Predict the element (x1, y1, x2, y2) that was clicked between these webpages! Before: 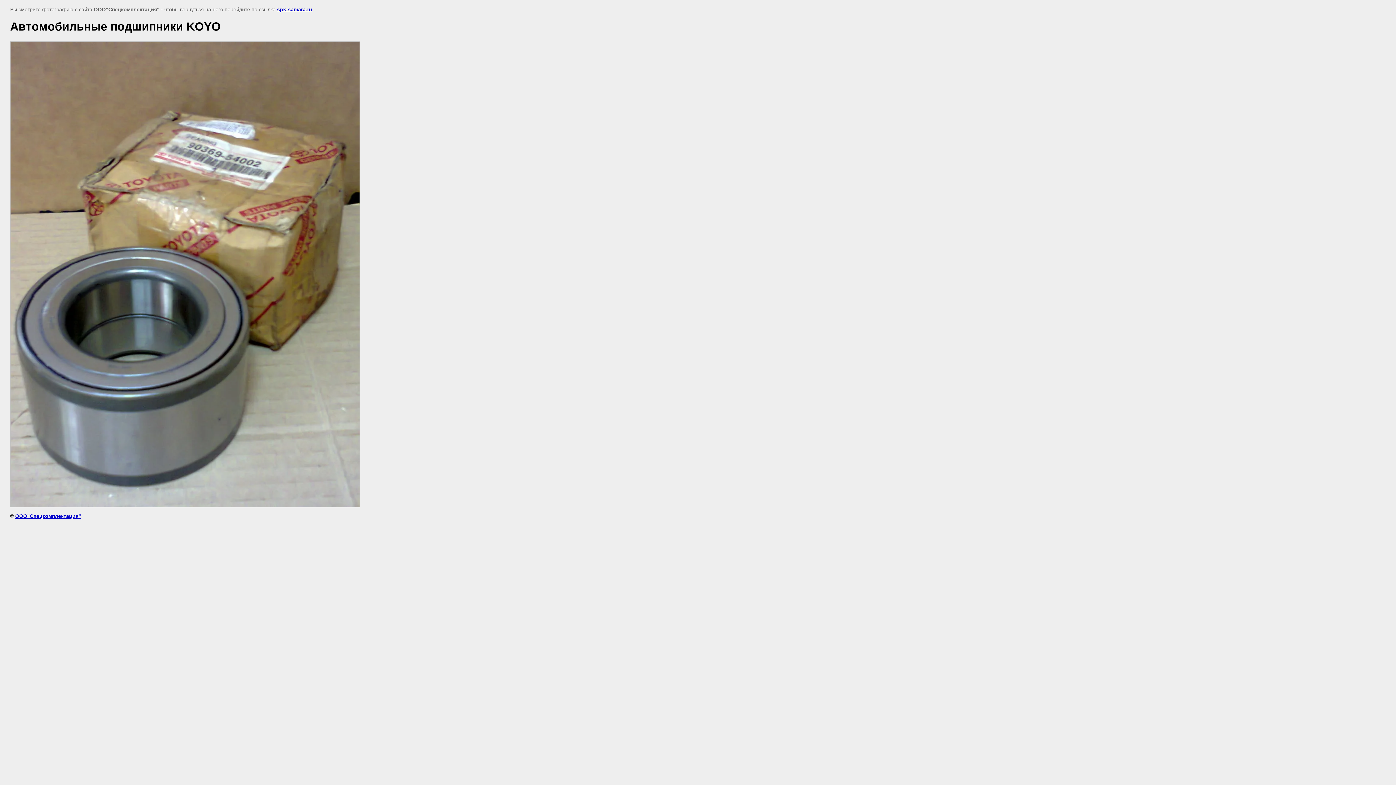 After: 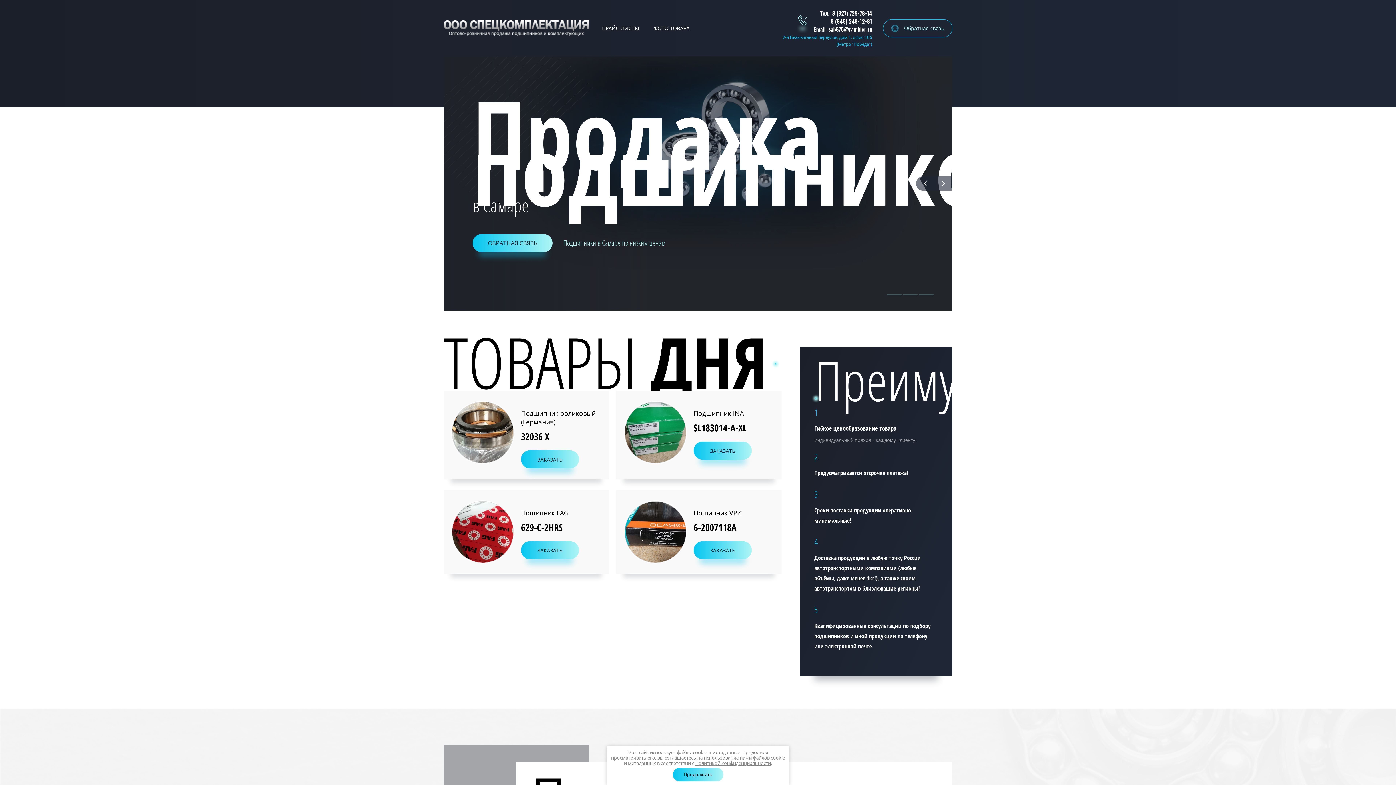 Action: label: ООО"Спецкомплектация" bbox: (15, 513, 81, 519)